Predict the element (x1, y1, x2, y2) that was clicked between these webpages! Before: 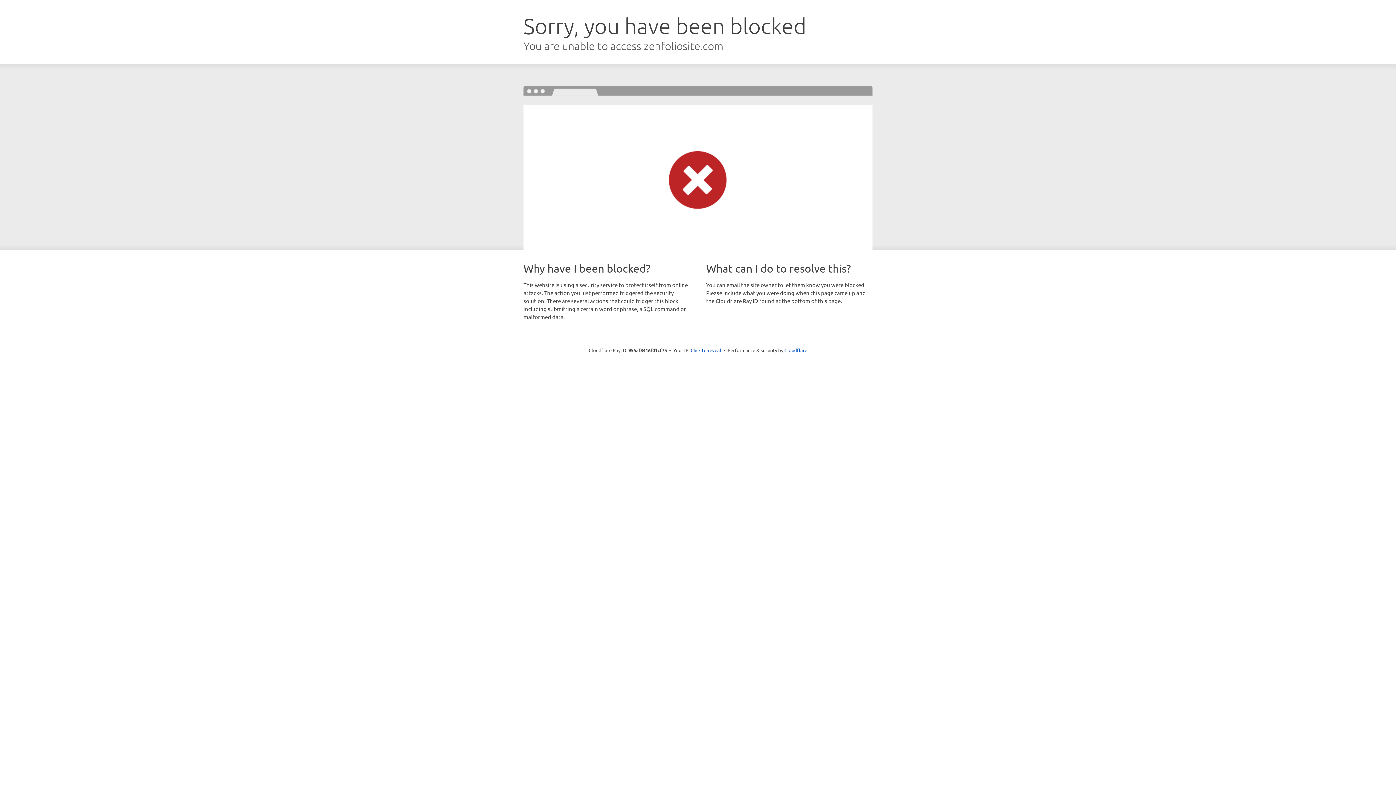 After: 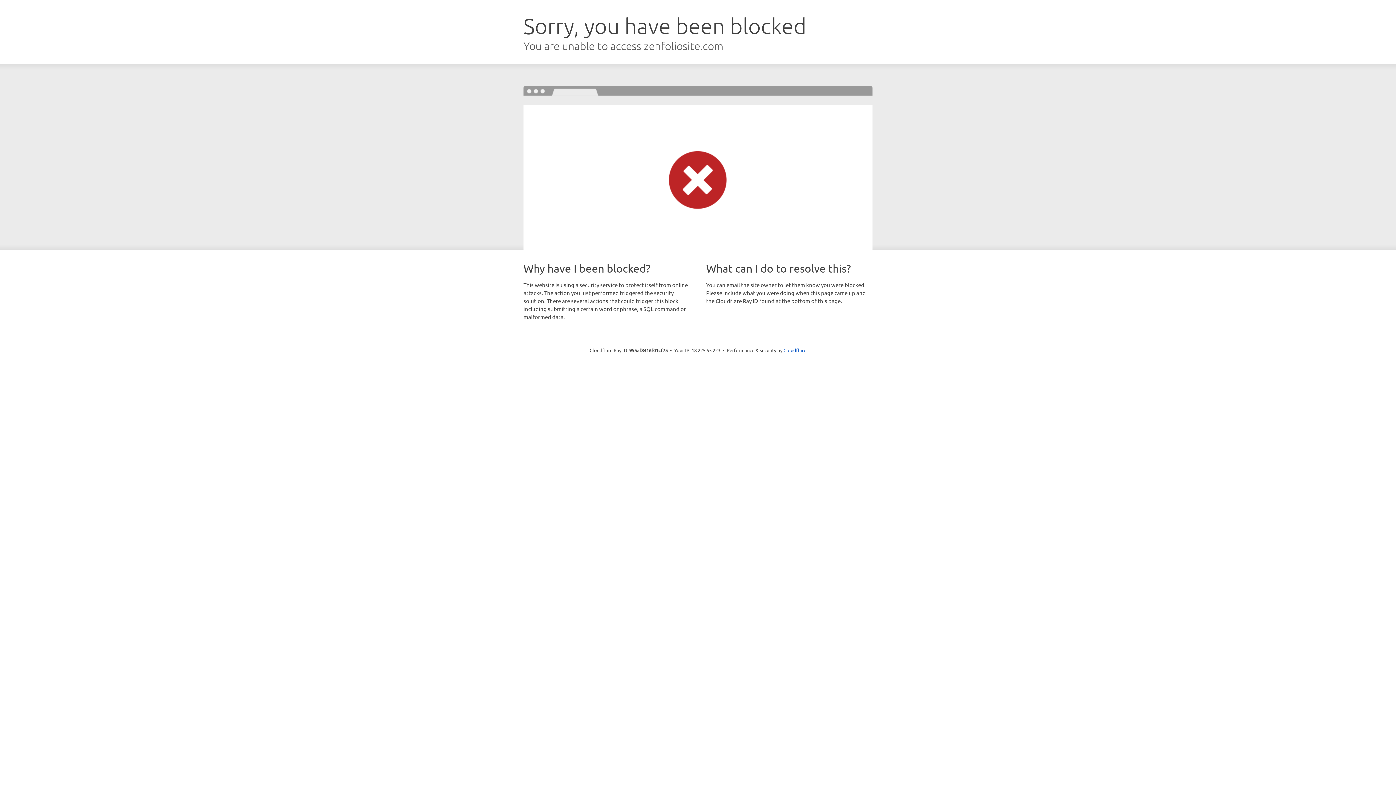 Action: bbox: (690, 346, 721, 353) label: Click to reveal